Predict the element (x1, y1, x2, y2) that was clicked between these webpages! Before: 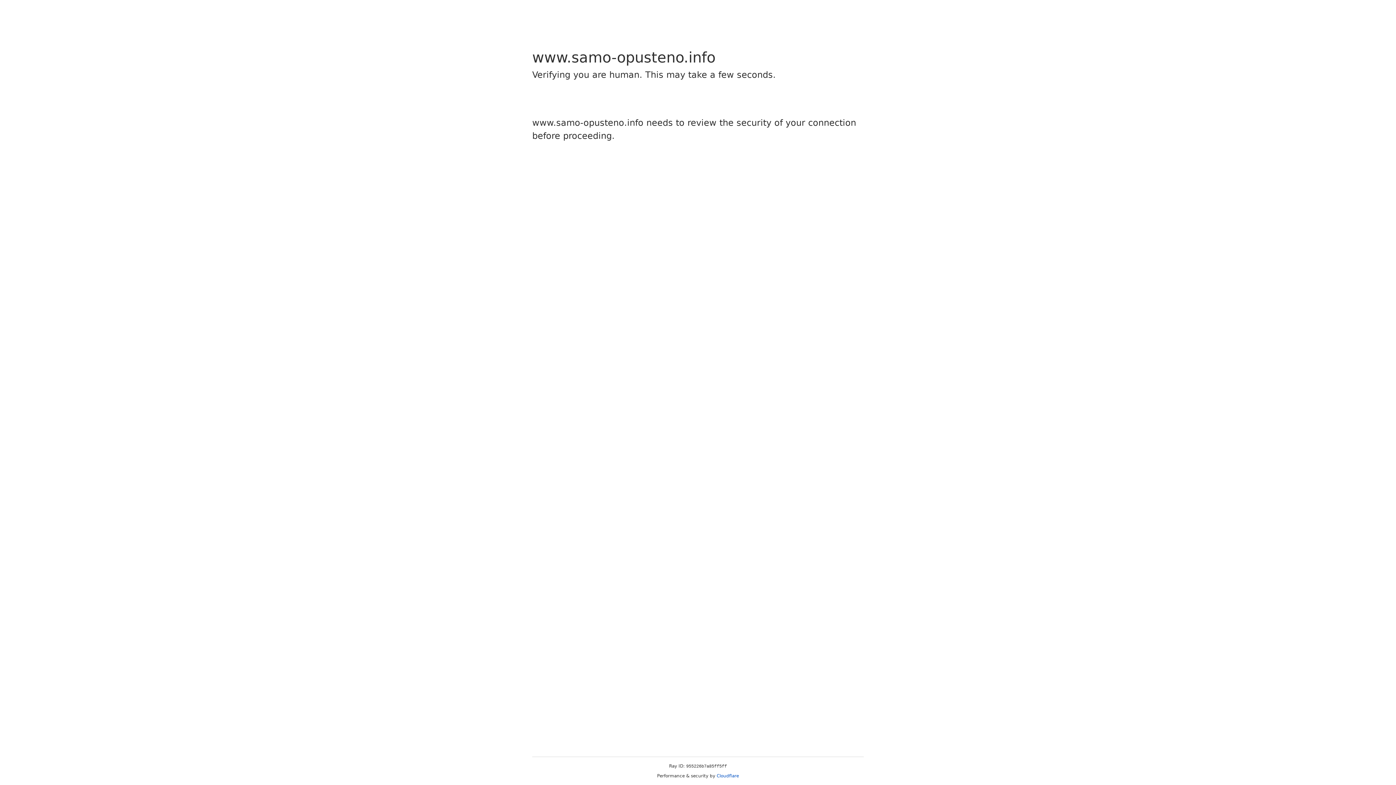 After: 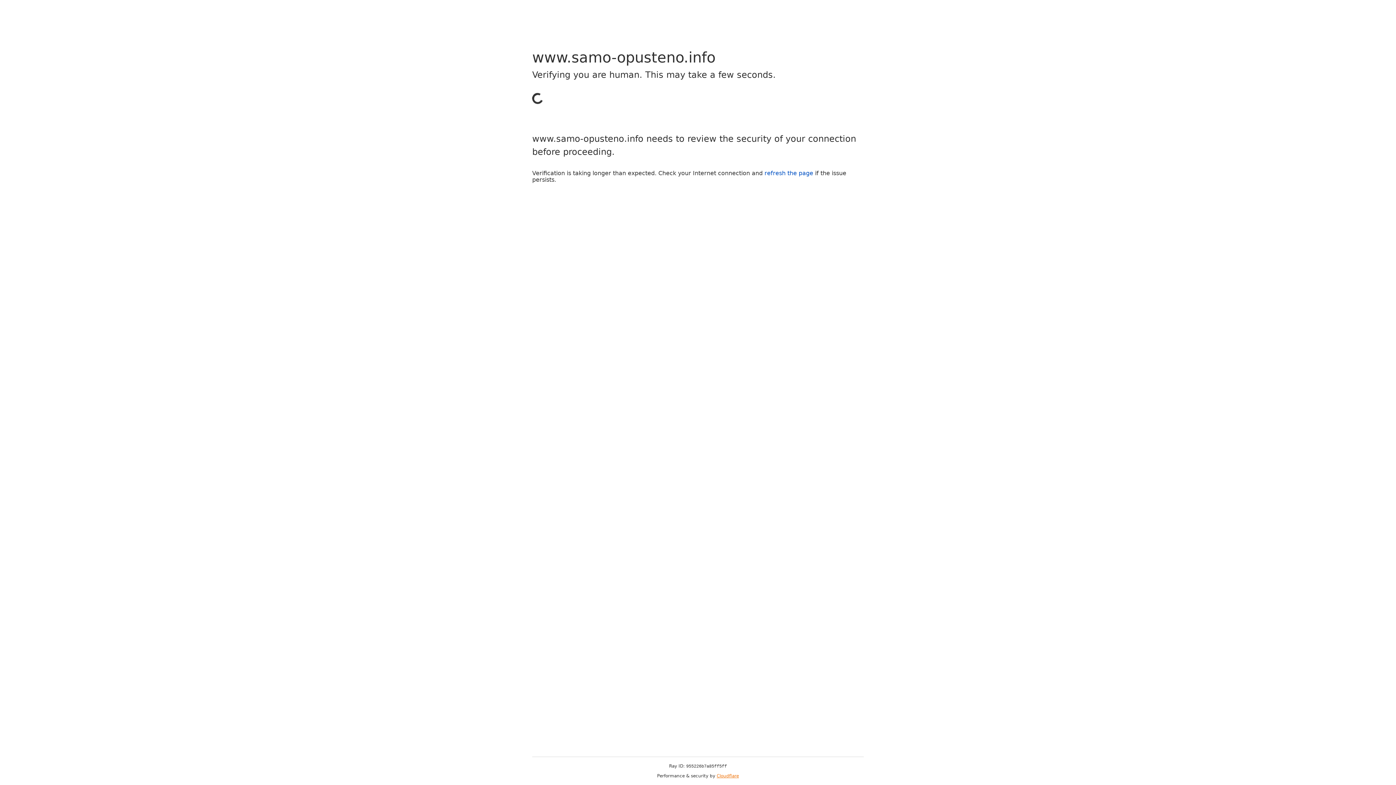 Action: bbox: (716, 773, 739, 778) label: Cloudflare